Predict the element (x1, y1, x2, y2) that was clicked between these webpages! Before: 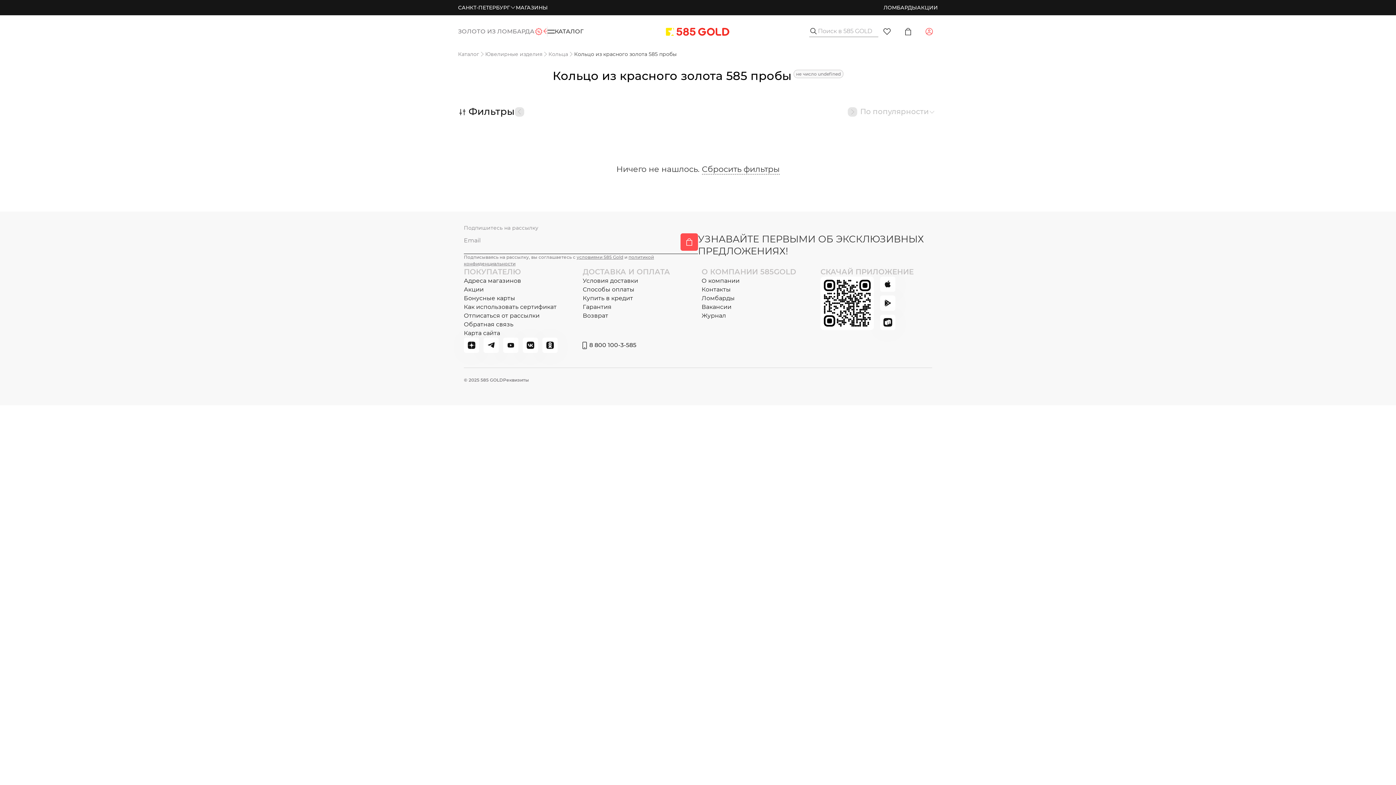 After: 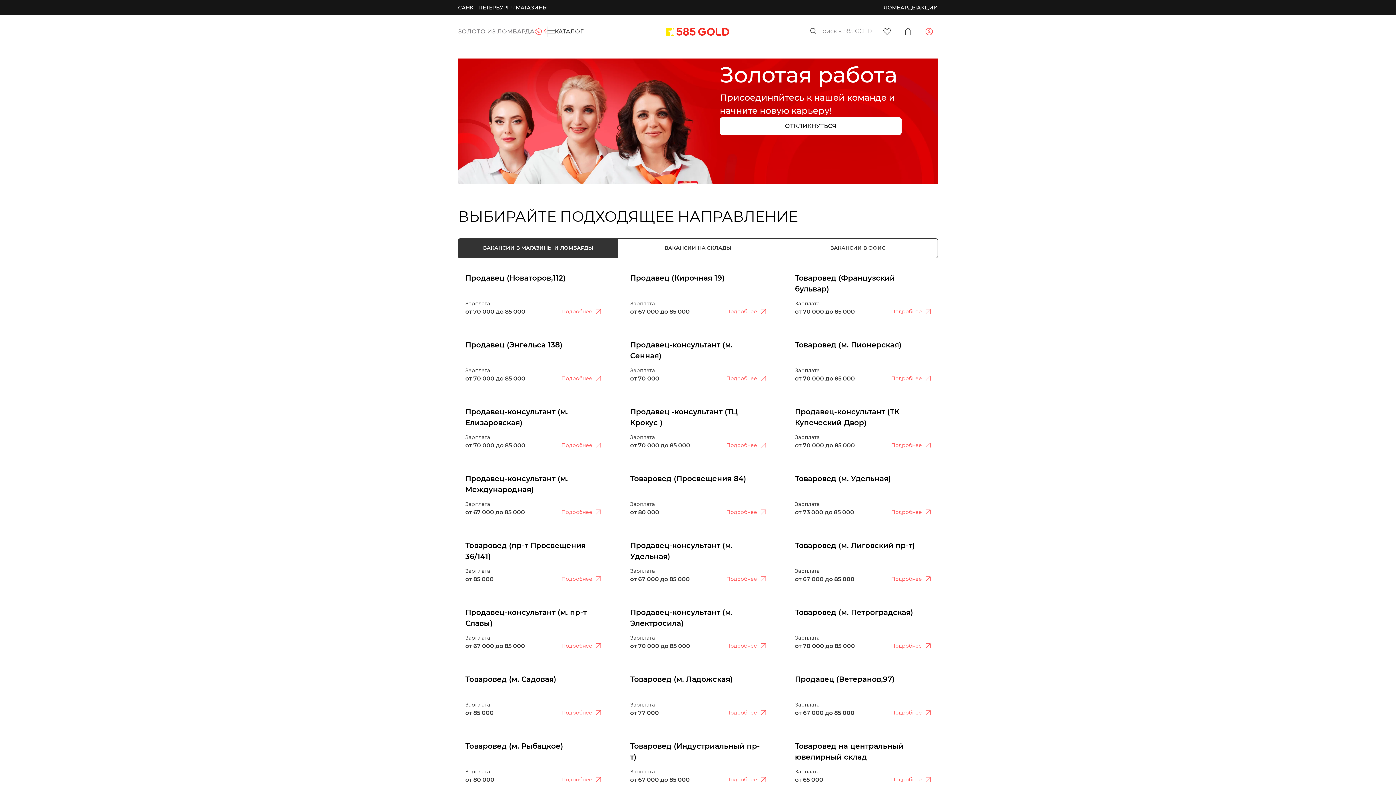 Action: label: Вакансии bbox: (701, 302, 731, 311)